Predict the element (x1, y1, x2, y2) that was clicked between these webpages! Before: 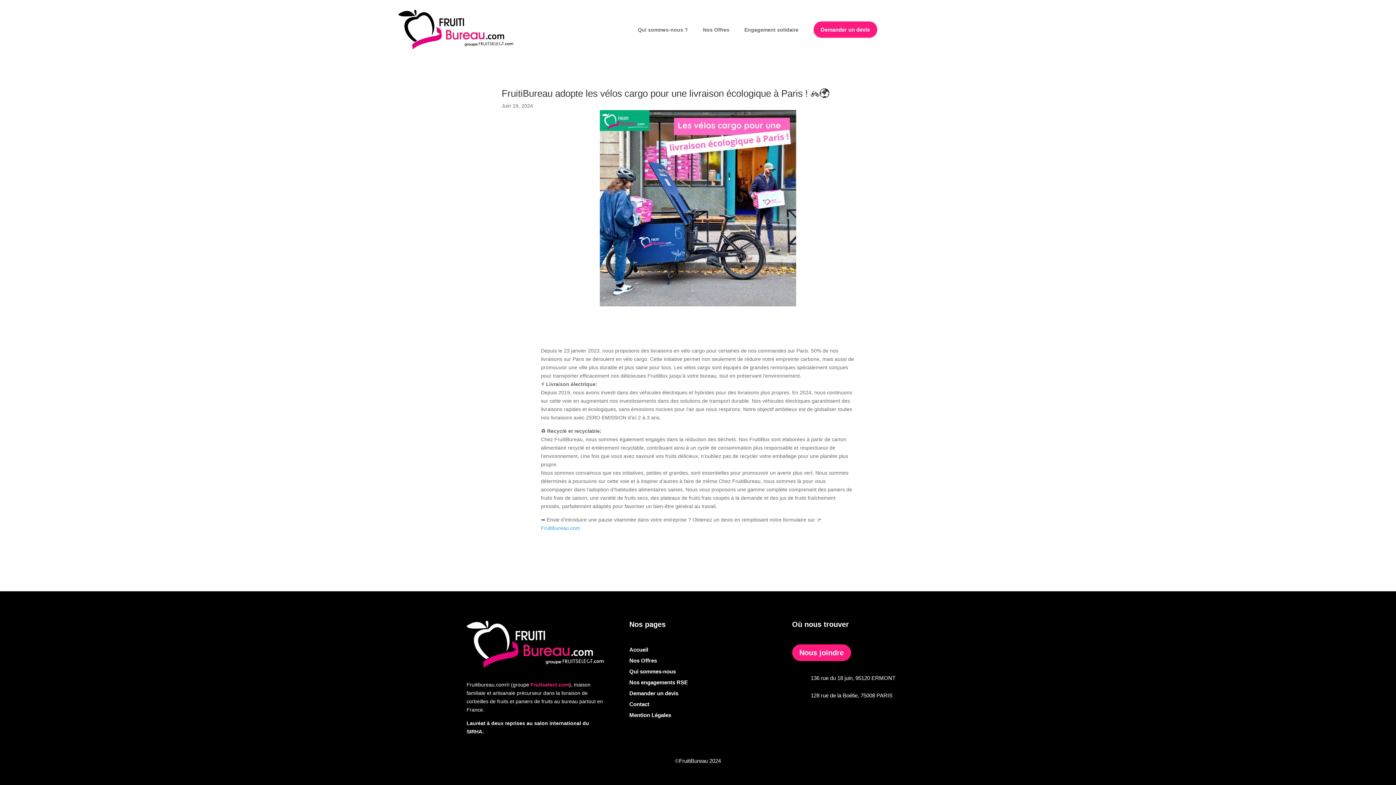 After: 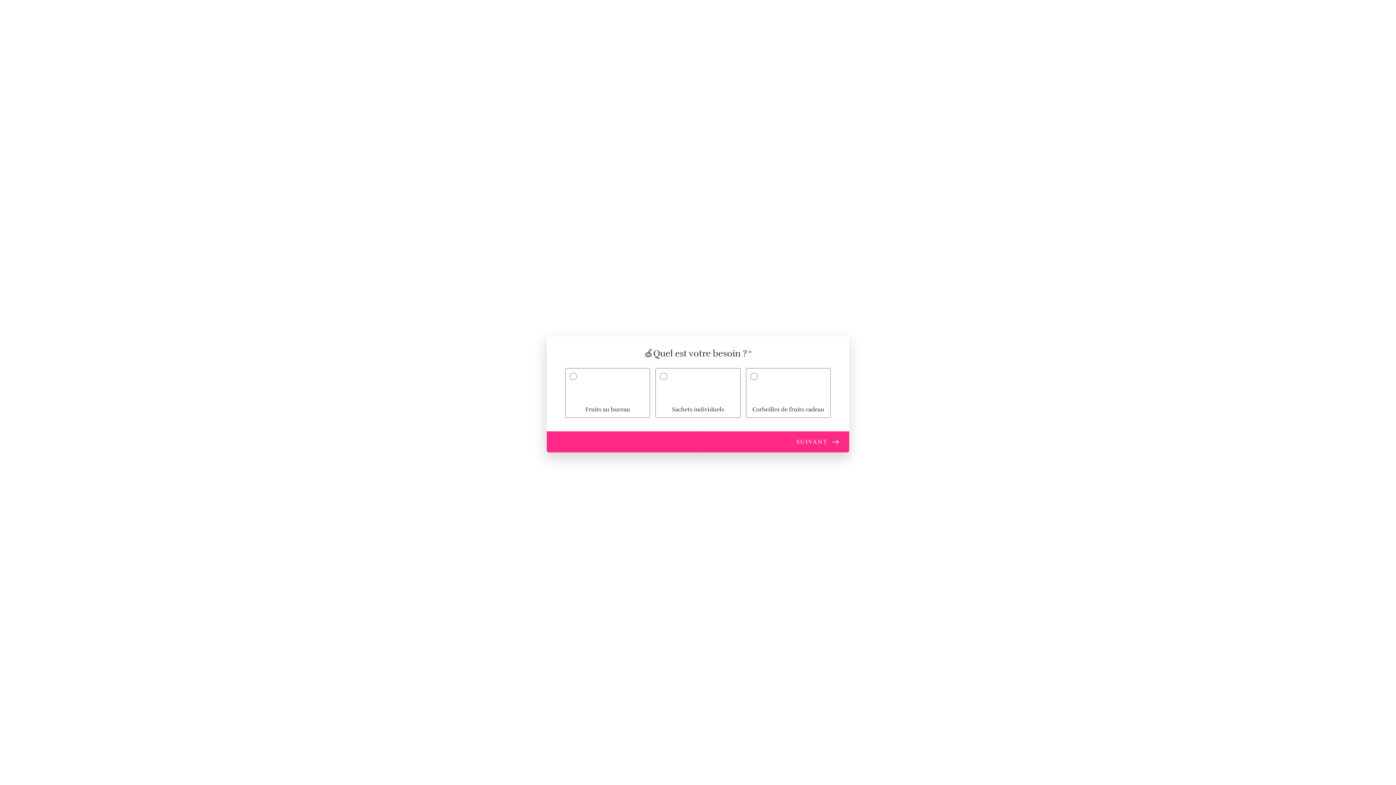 Action: bbox: (629, 690, 678, 696) label: Demander un devis